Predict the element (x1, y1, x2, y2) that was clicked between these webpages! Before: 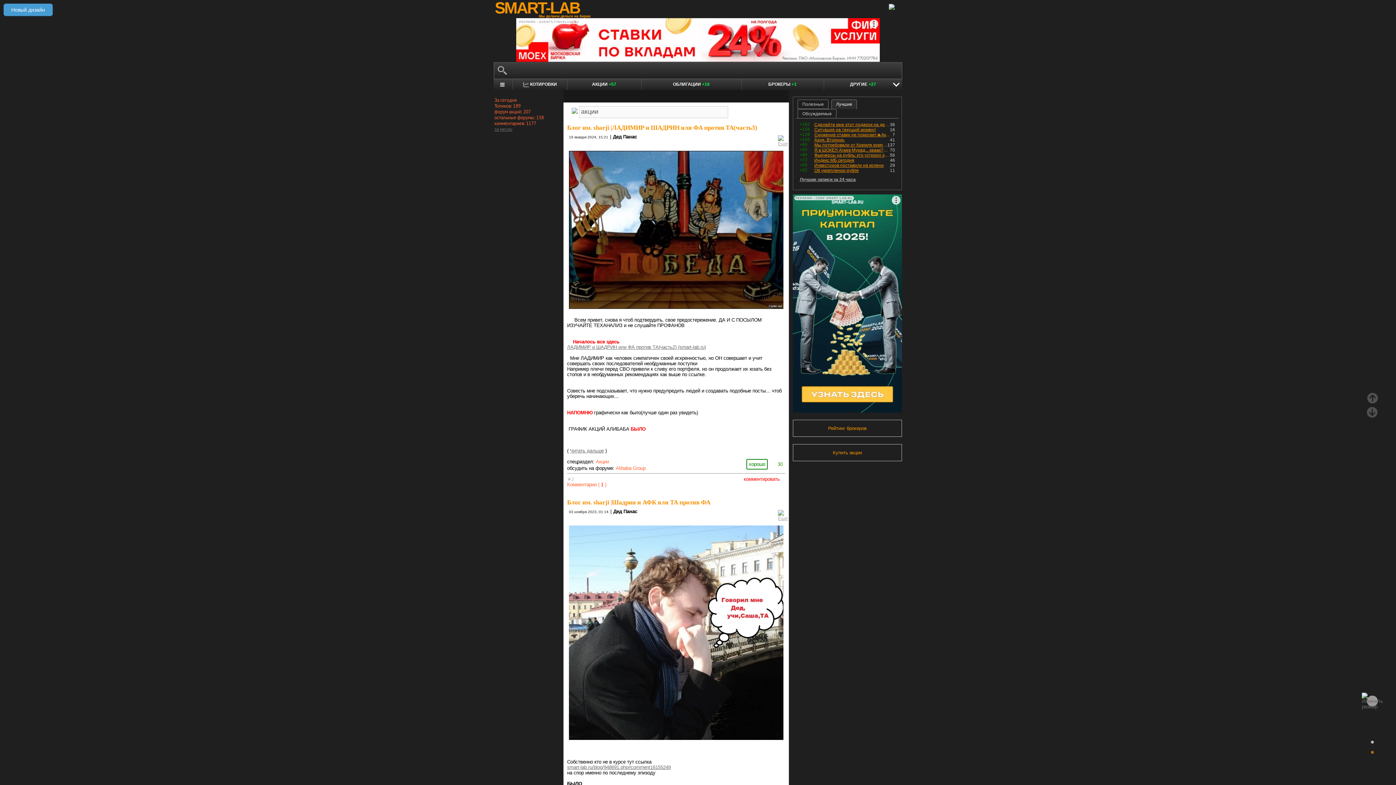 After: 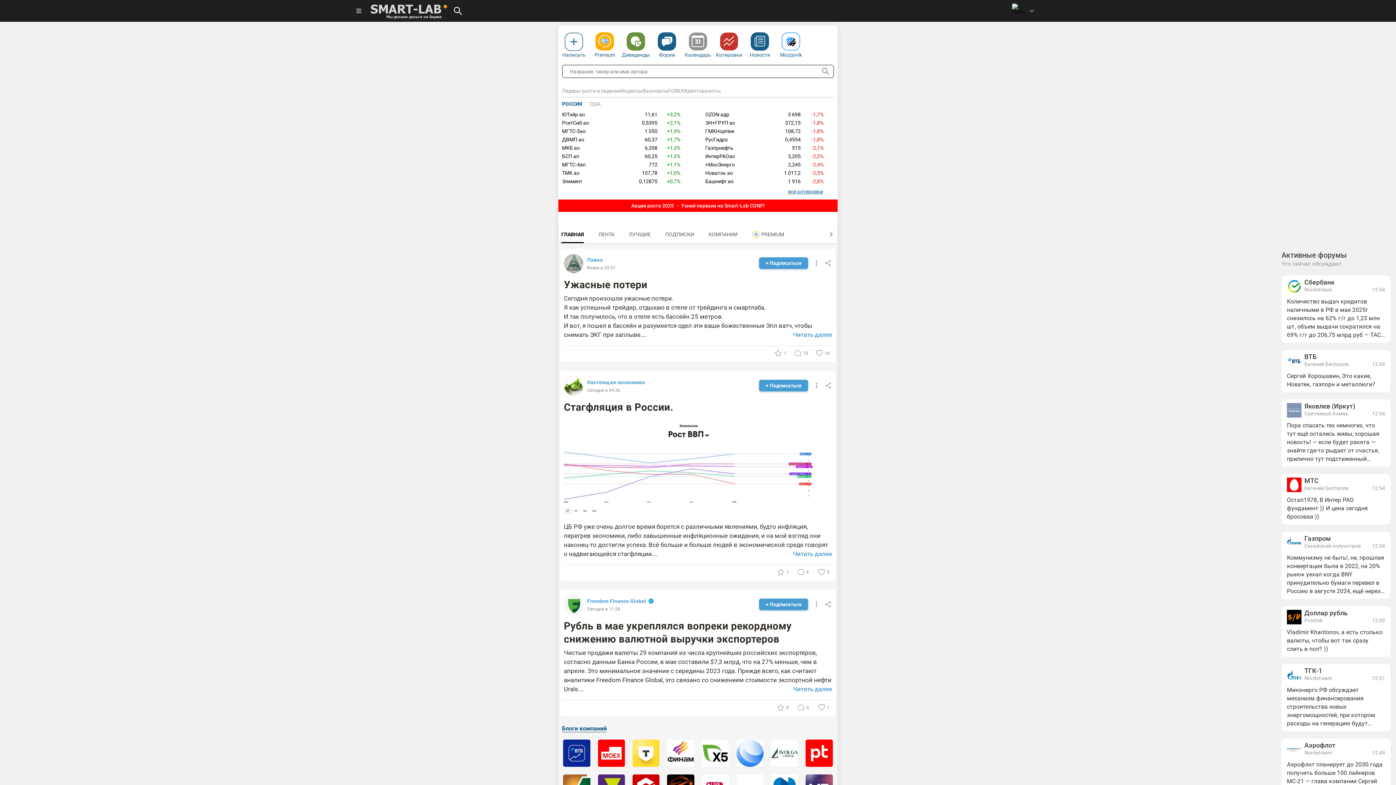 Action: bbox: (3, 3, 52, 16) label: Новый дизайн